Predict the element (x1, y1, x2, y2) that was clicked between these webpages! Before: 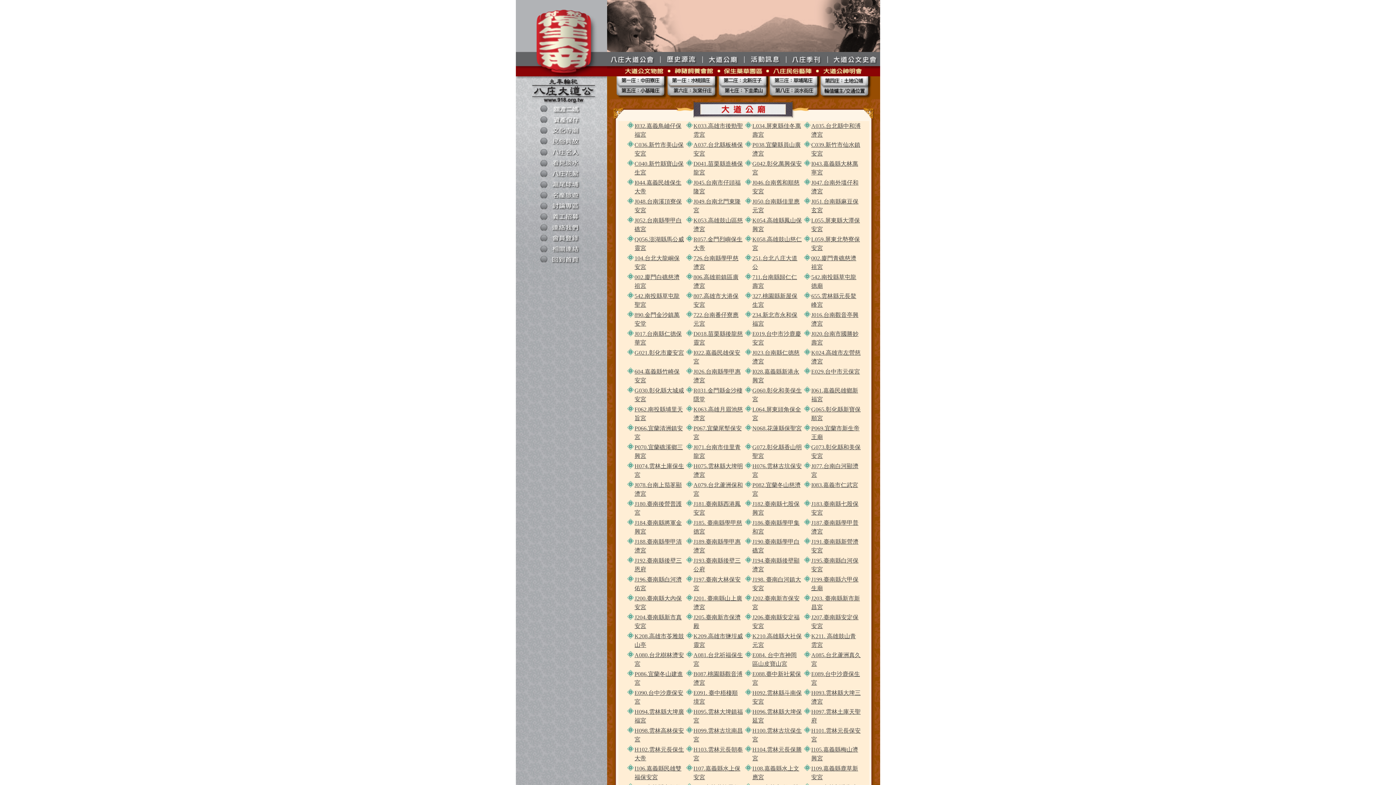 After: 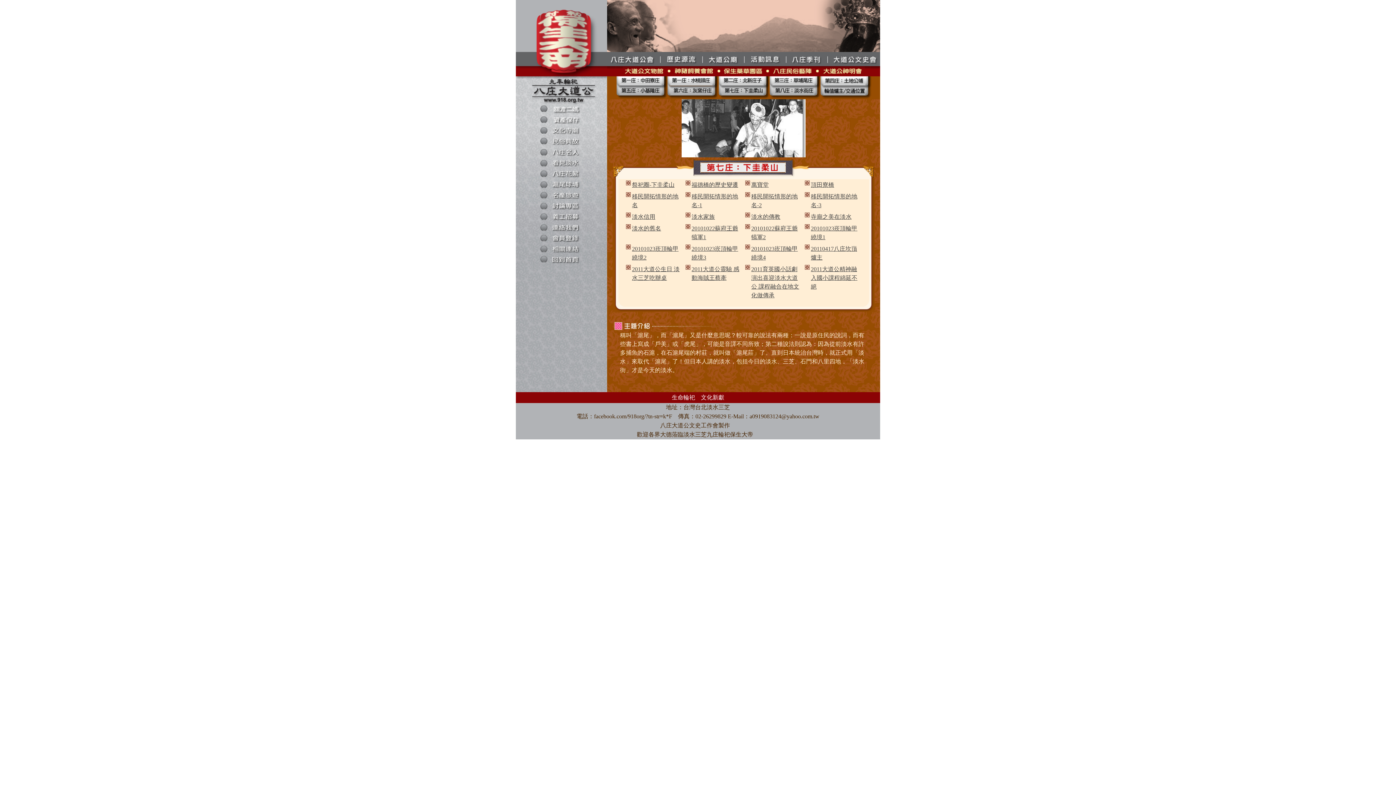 Action: bbox: (718, 94, 769, 100)